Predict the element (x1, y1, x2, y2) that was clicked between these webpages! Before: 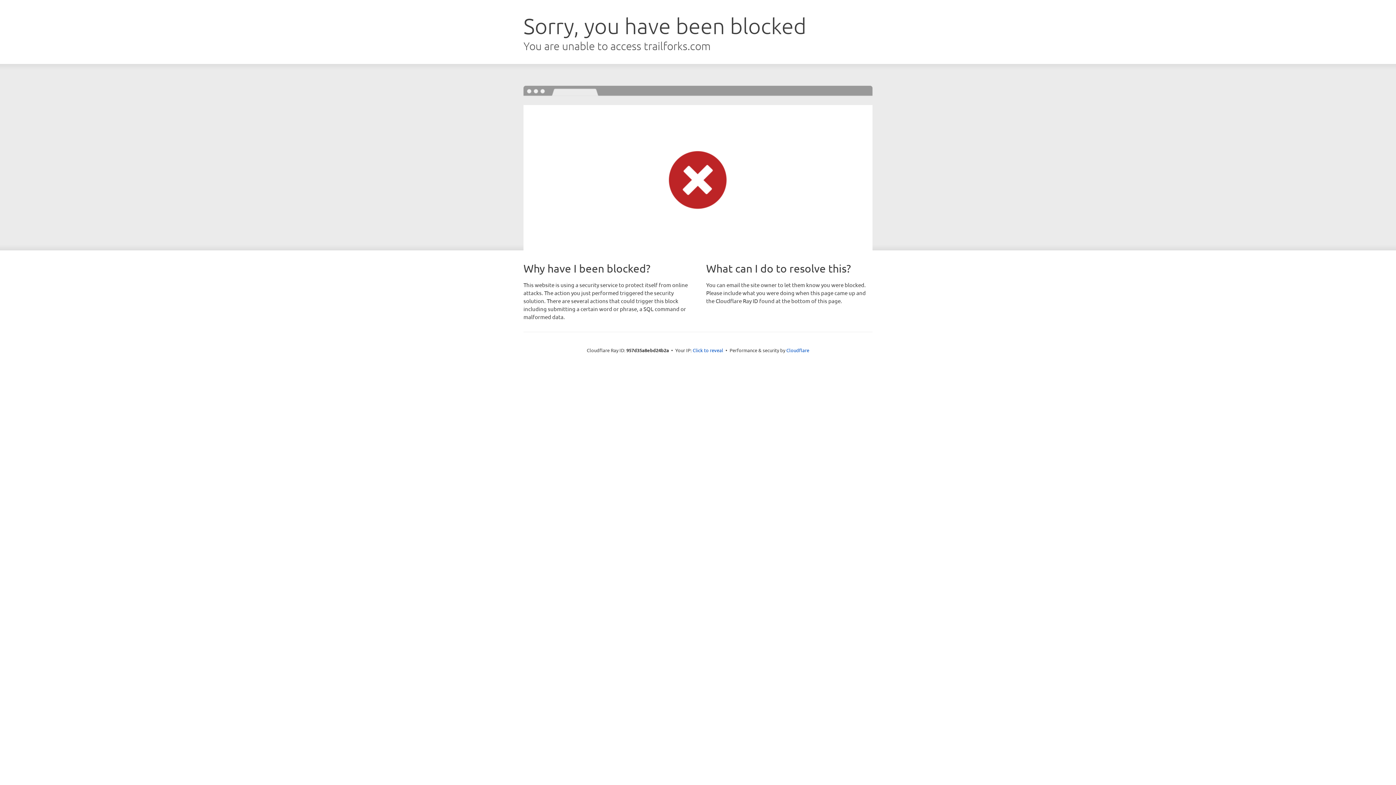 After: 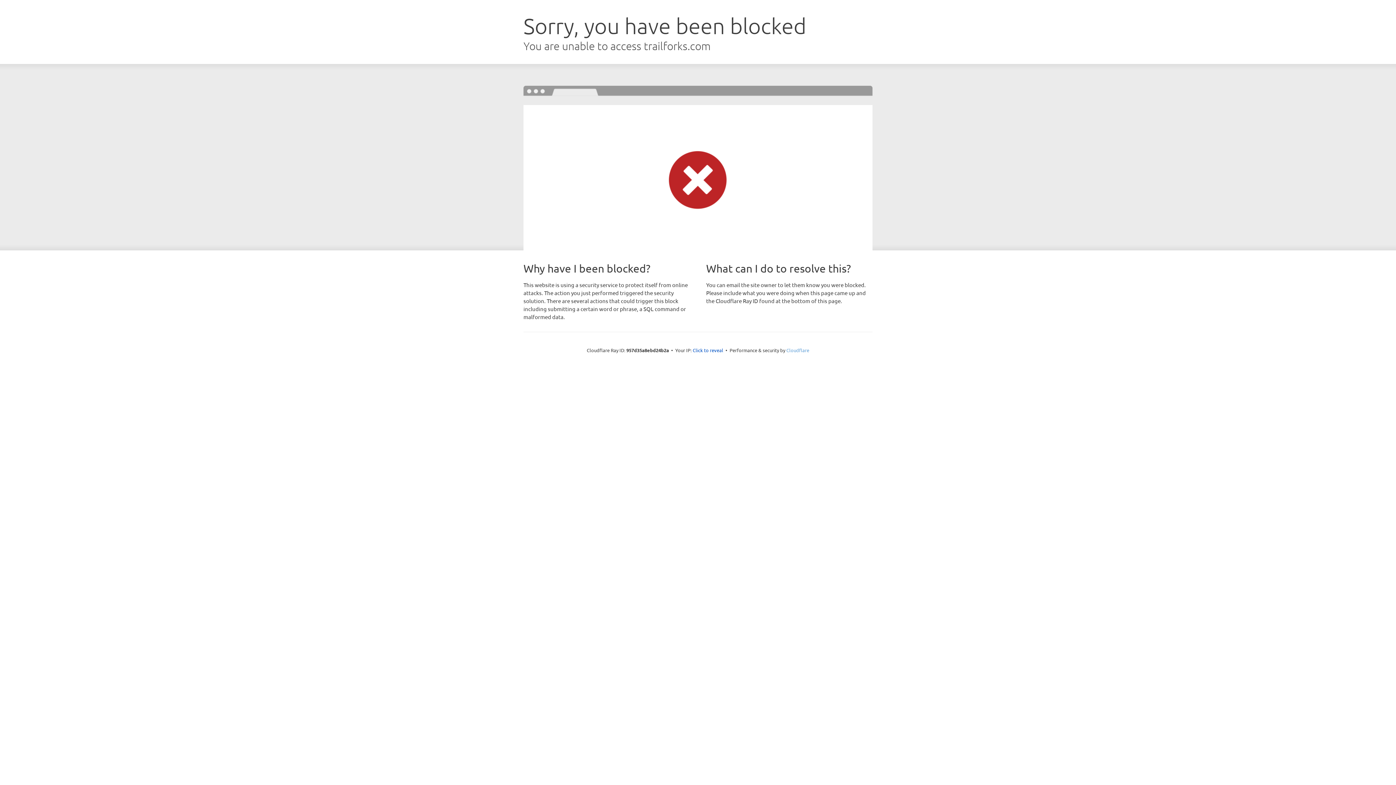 Action: label: Cloudflare bbox: (786, 347, 809, 353)